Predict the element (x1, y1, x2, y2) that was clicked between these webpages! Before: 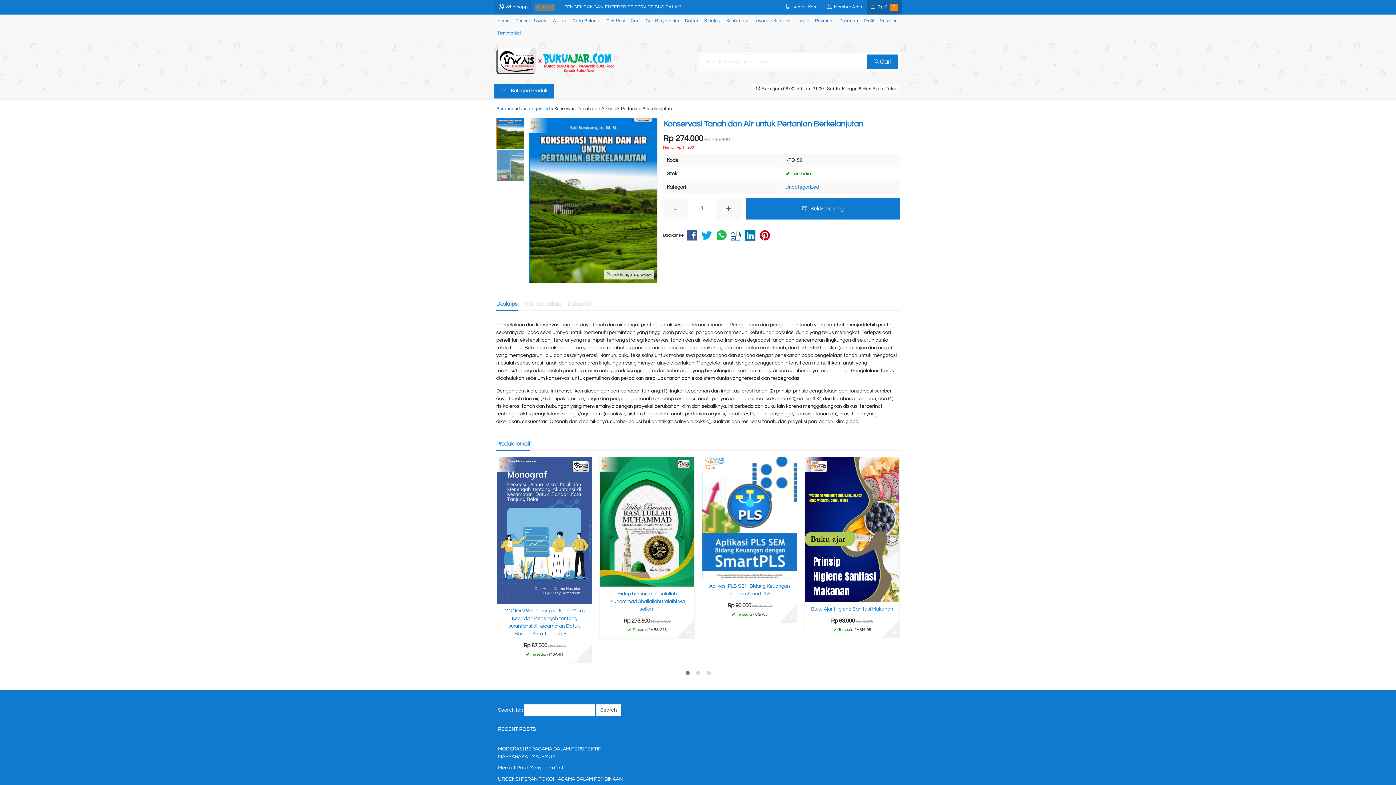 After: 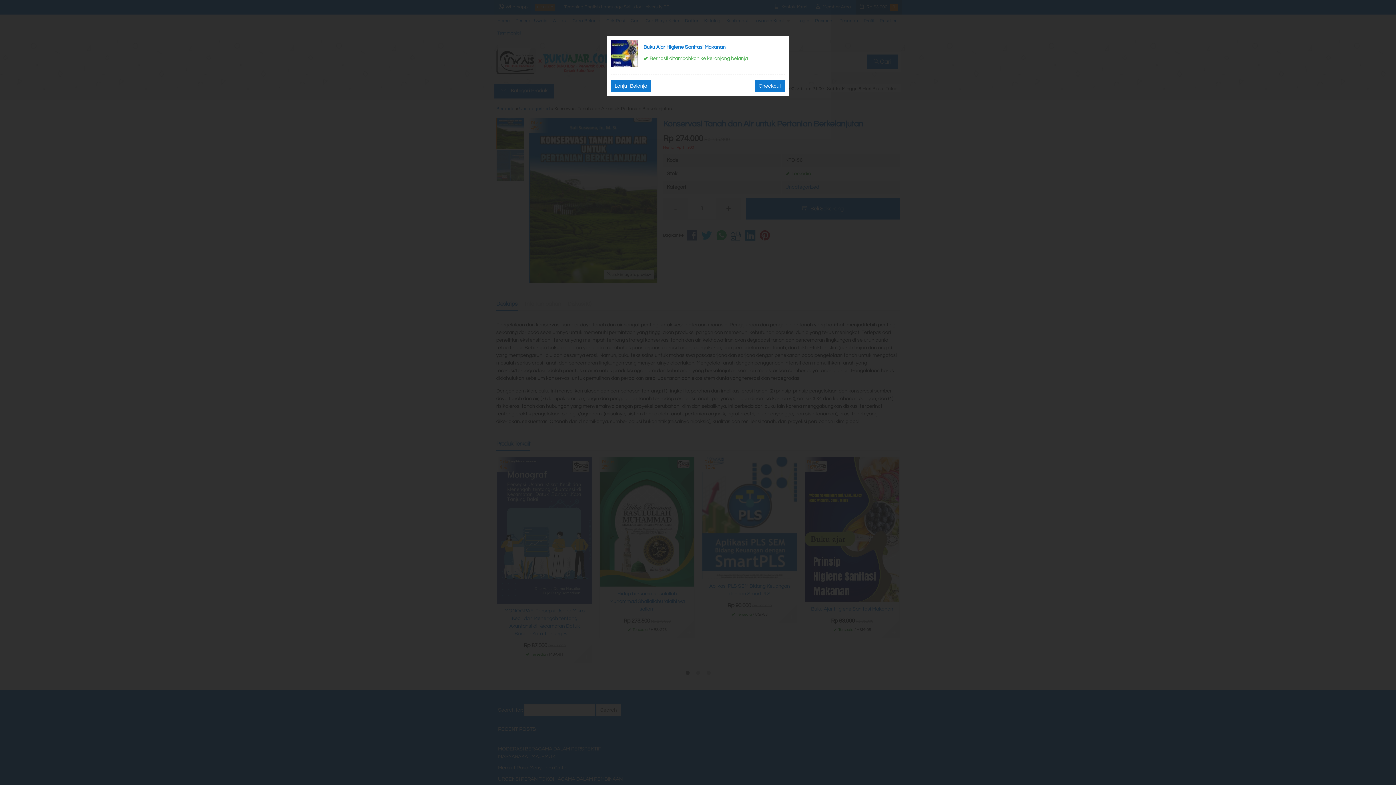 Action: label: ✚ bbox: (890, 629, 898, 636)